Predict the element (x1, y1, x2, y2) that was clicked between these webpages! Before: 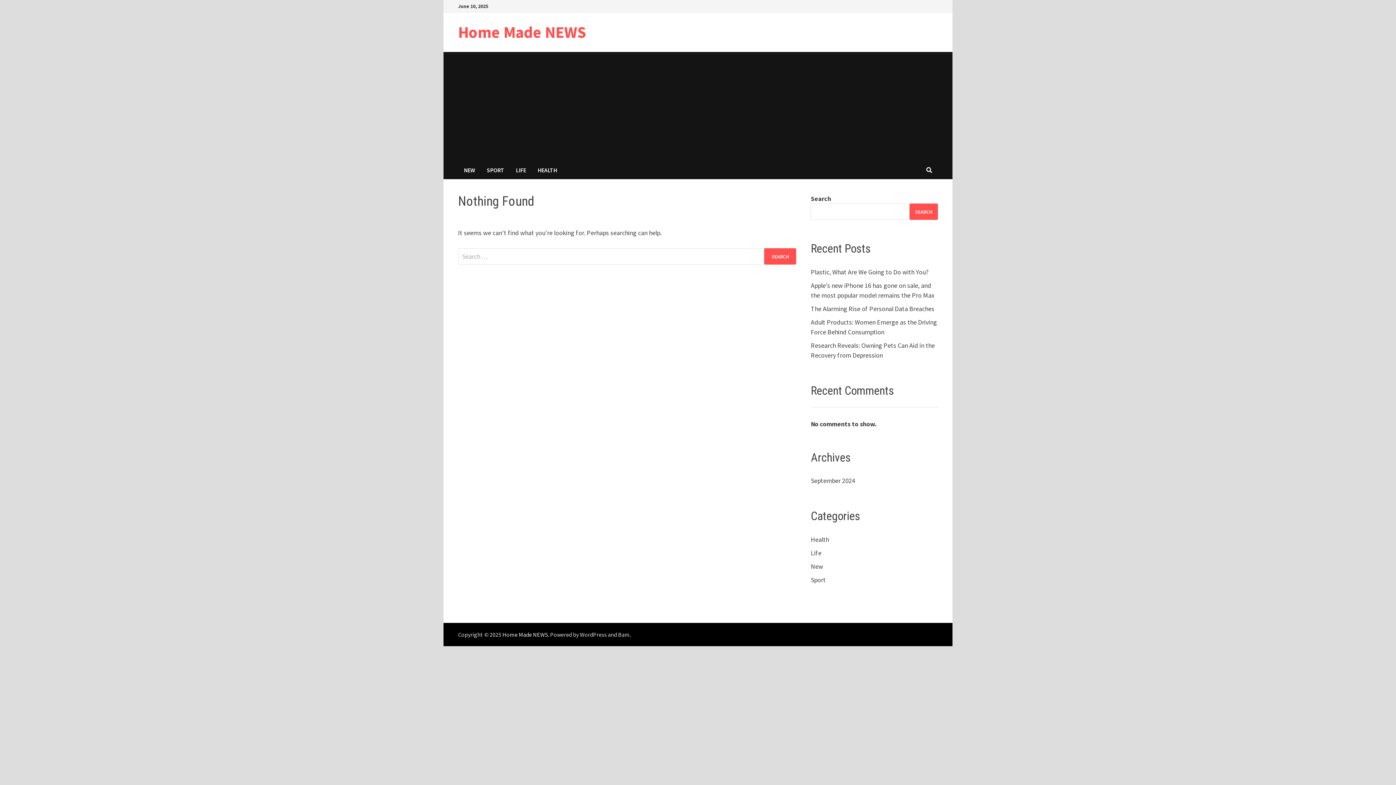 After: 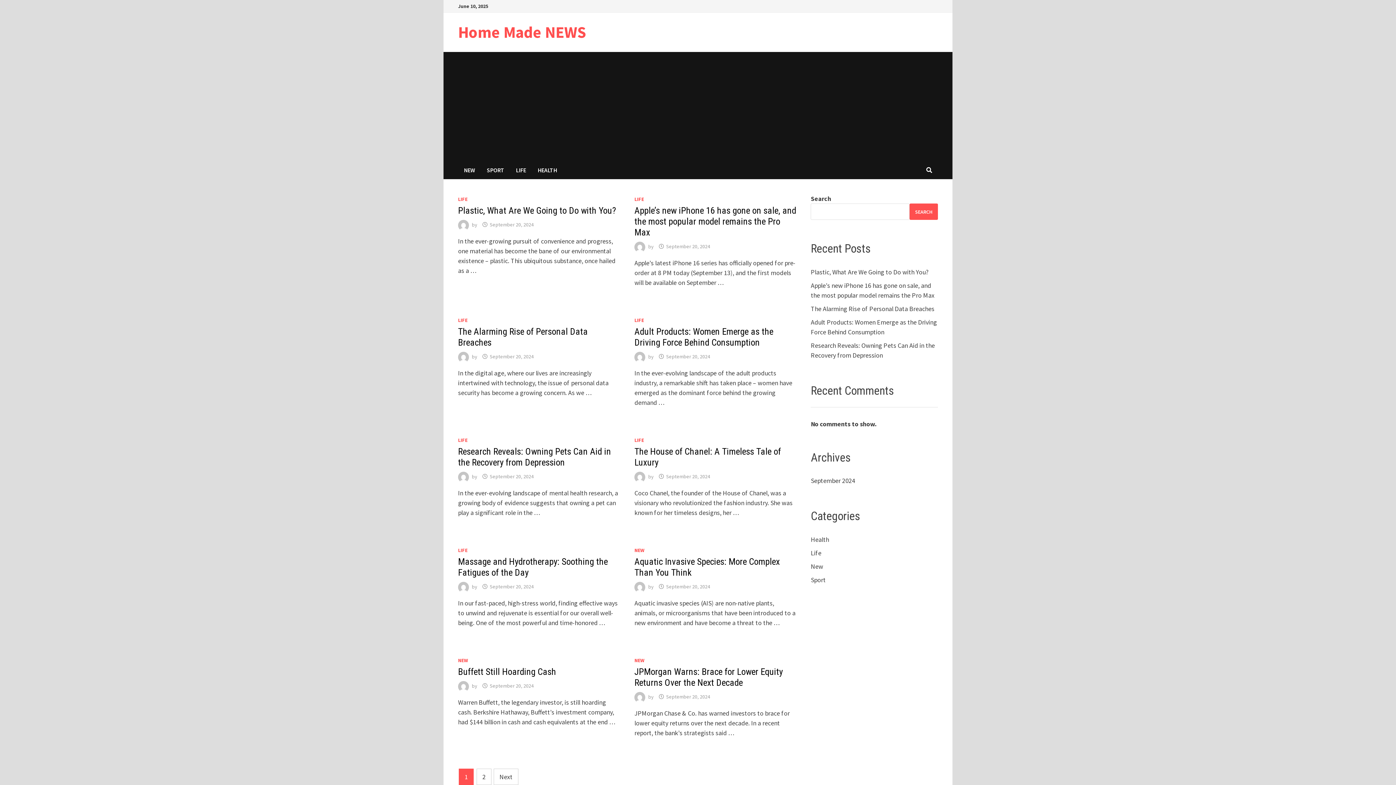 Action: label: Home Made NEWS bbox: (458, 22, 586, 42)